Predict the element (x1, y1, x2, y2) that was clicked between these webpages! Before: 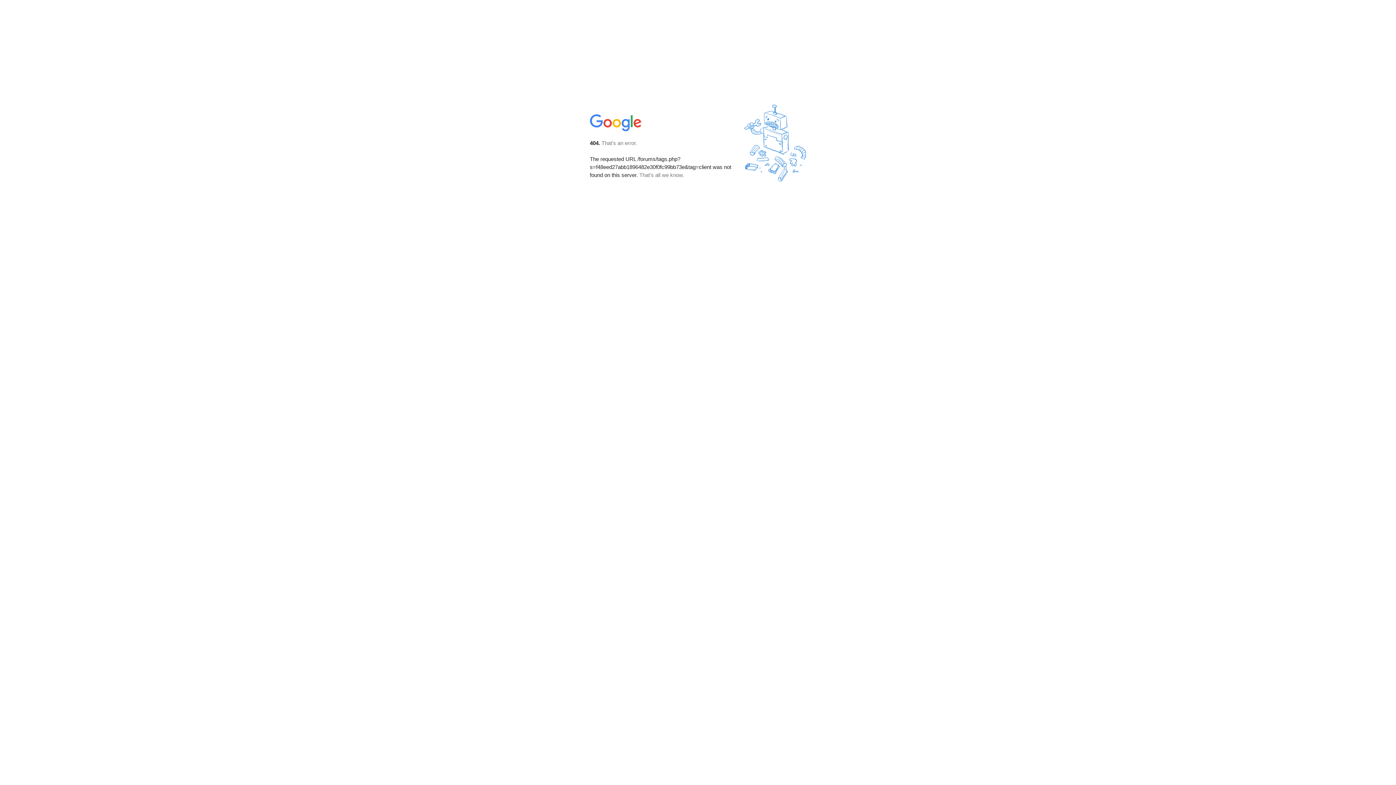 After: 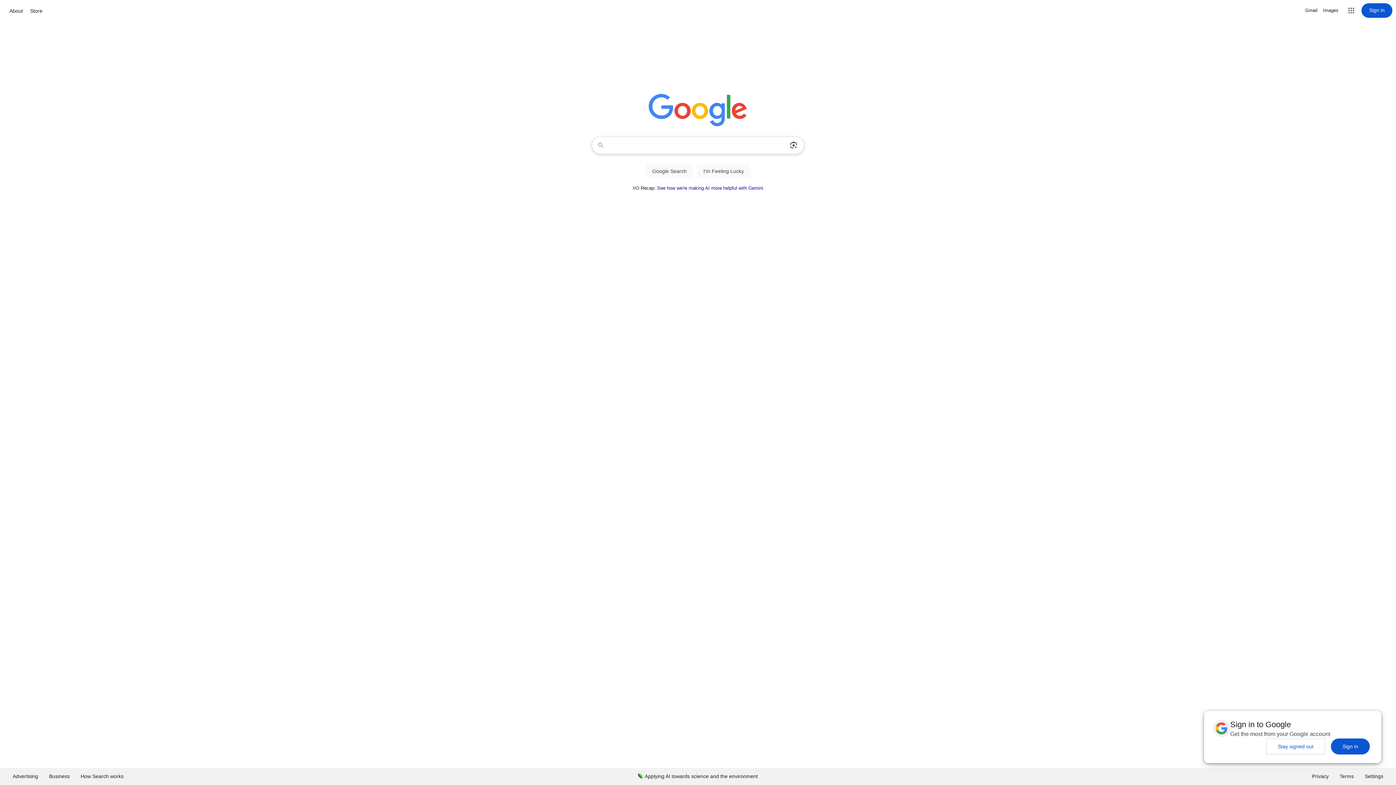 Action: bbox: (590, 127, 642, 134)